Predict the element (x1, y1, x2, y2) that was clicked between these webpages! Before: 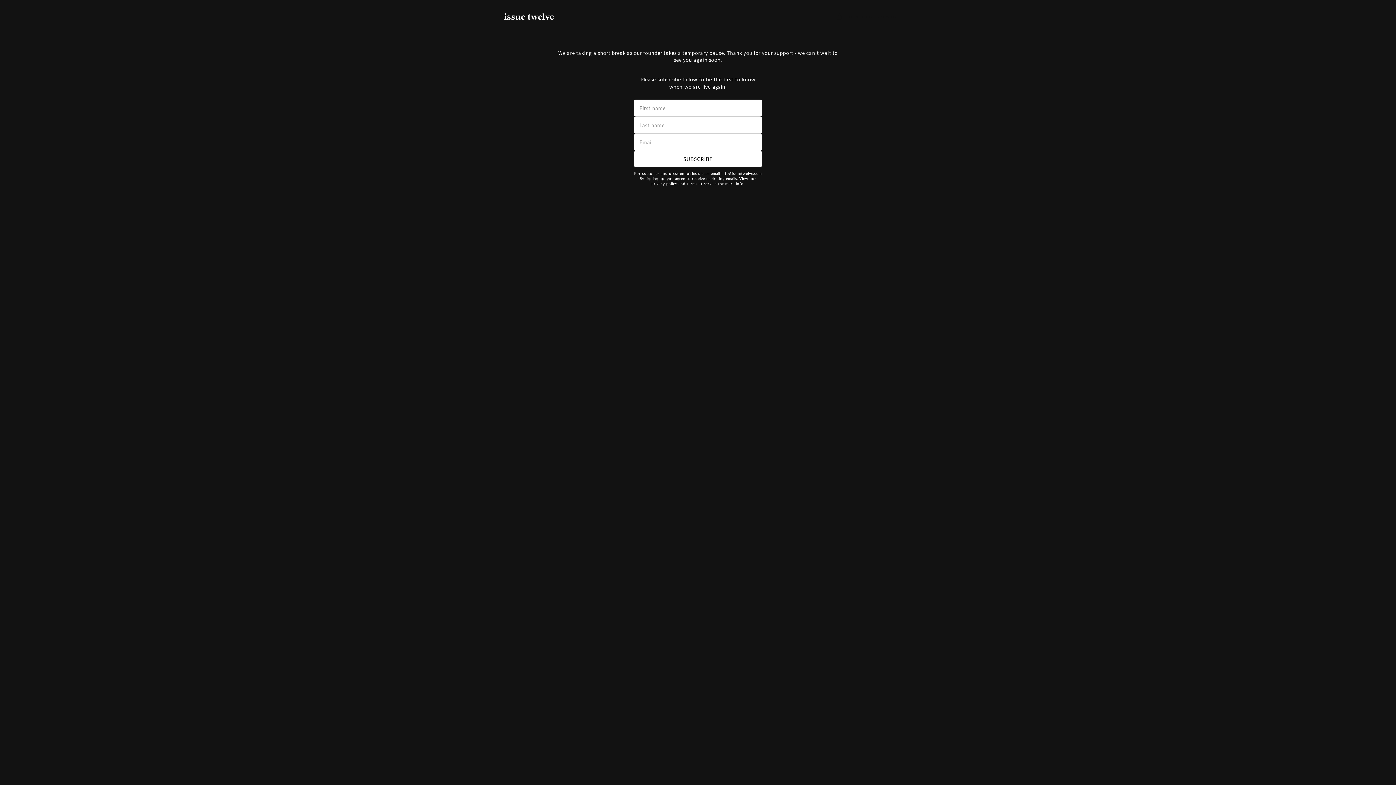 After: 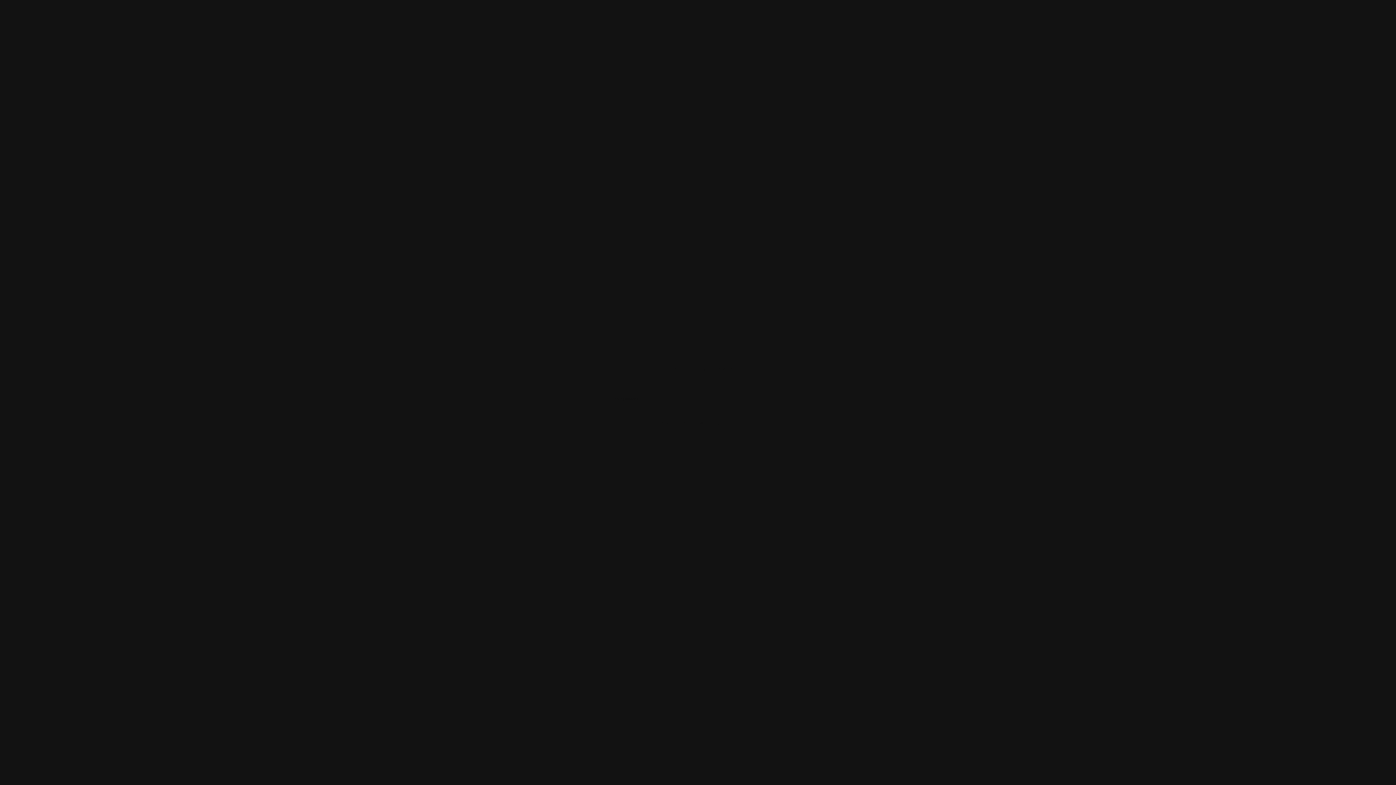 Action: label: Enter using password bbox: (836, 12, 898, 21)